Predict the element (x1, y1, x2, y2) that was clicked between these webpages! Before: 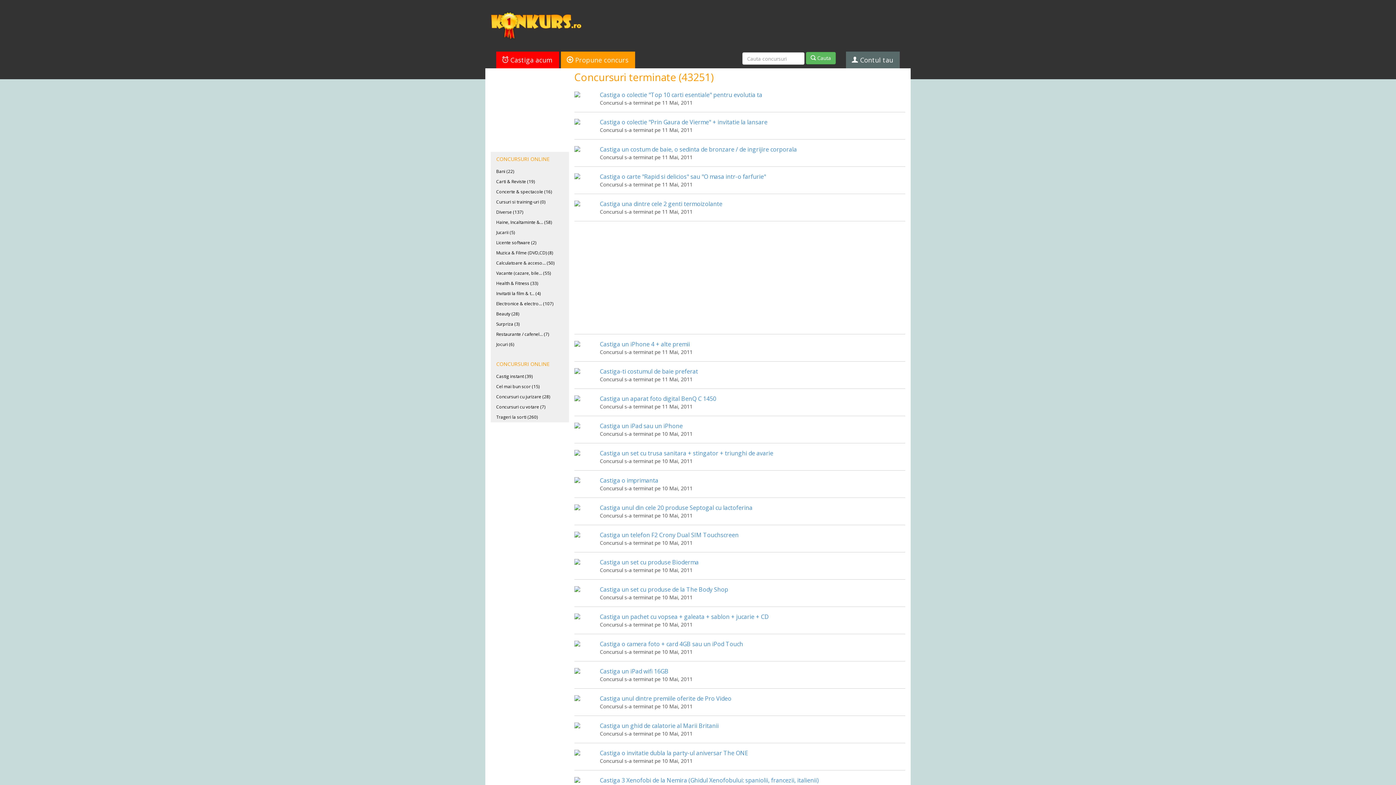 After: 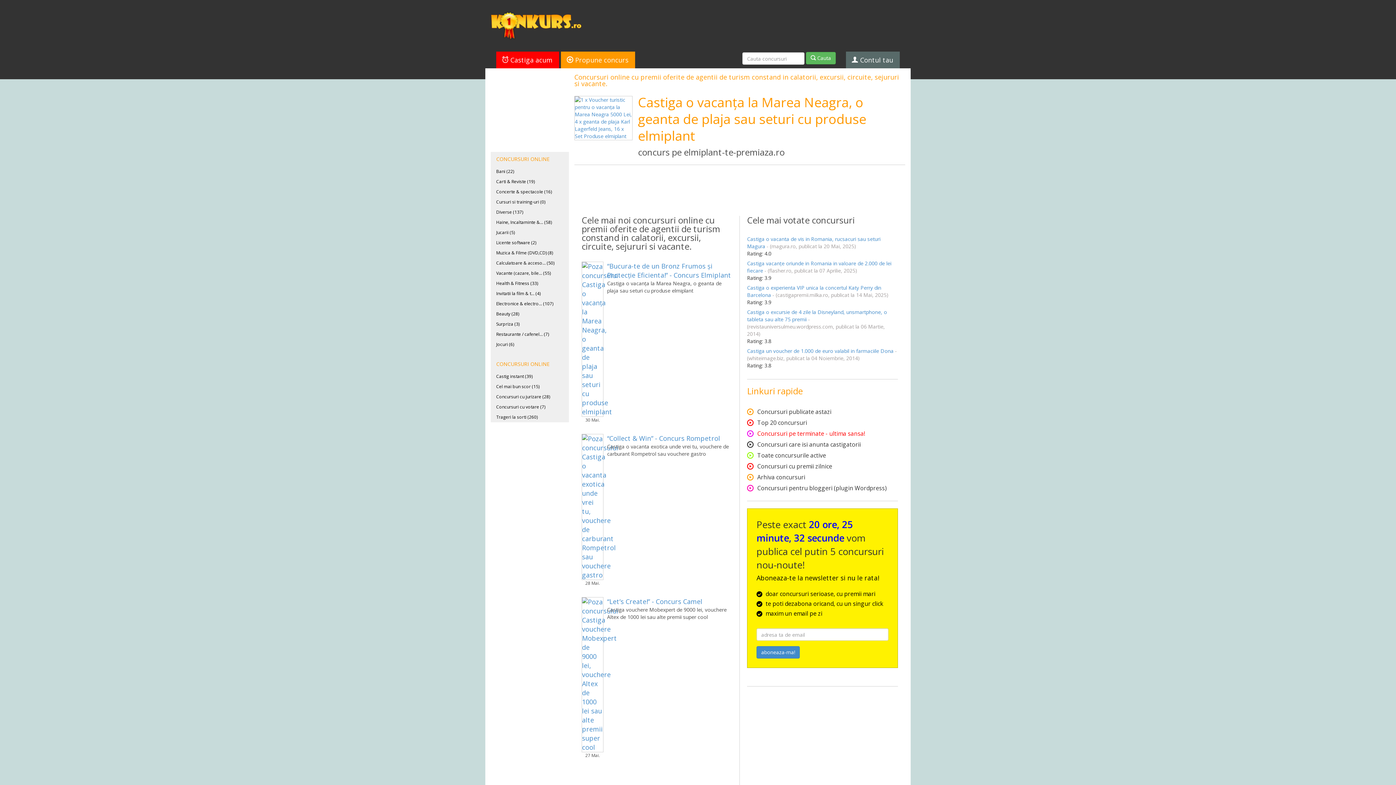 Action: bbox: (490, 268, 569, 278) label: Vacante (cazare, bile... (55)